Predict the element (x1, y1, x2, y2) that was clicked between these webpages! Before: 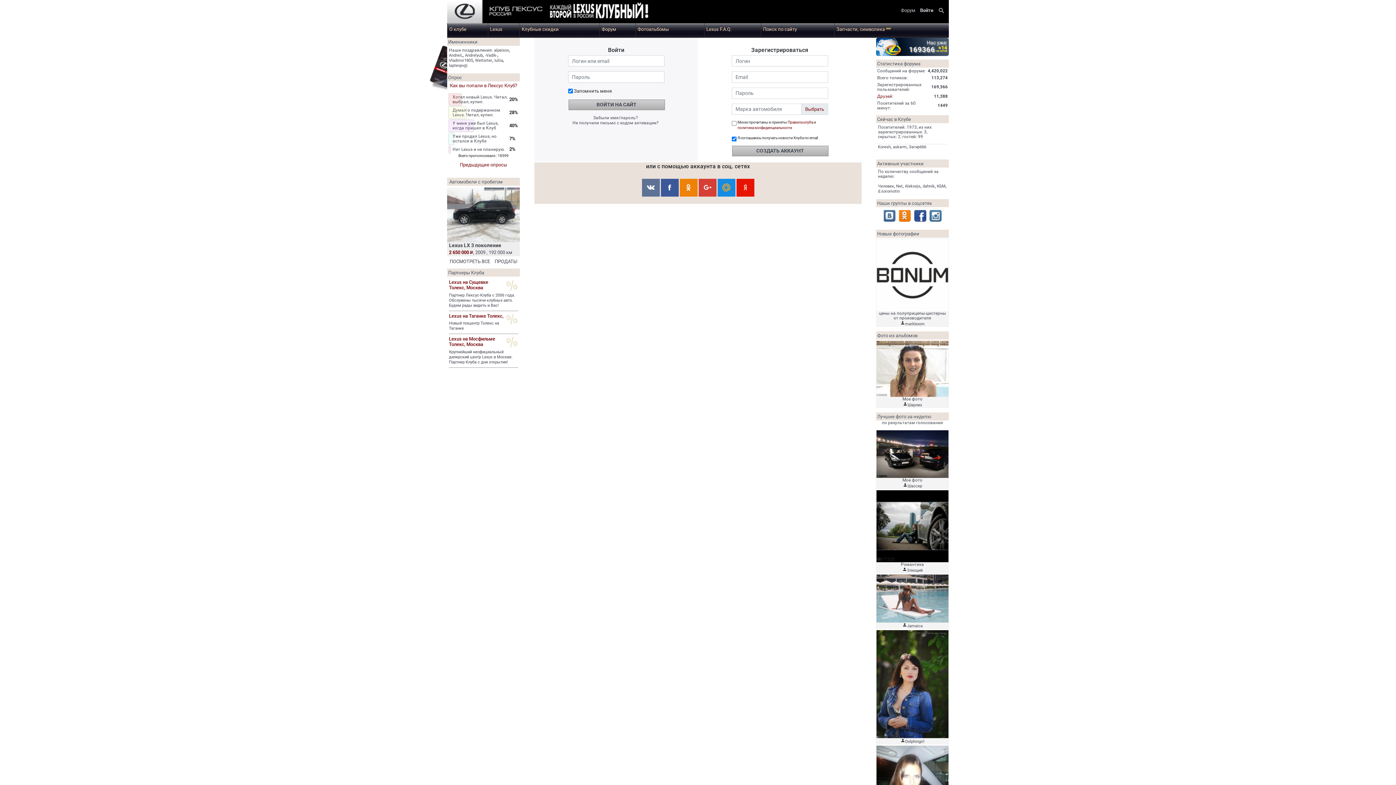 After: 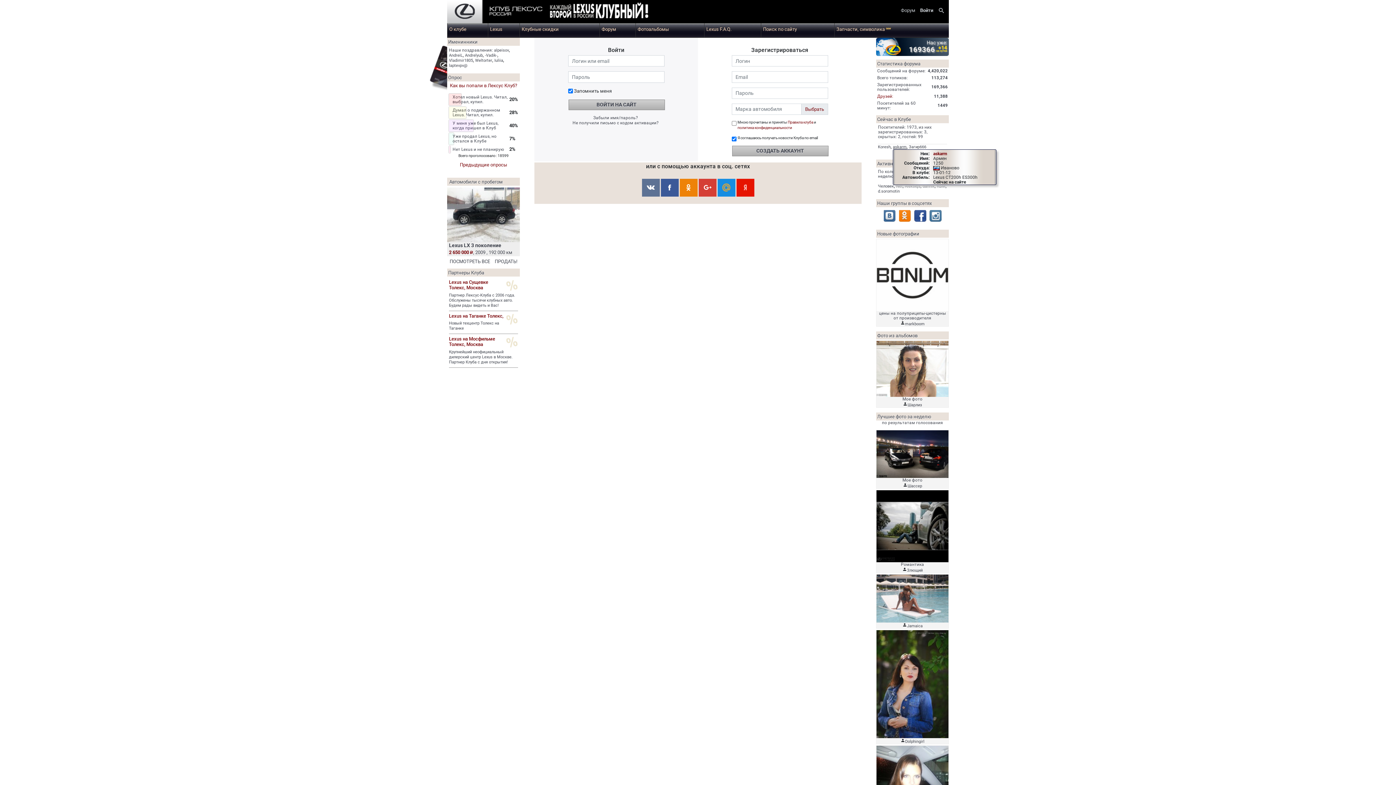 Action: bbox: (893, 144, 906, 149) label: askarm